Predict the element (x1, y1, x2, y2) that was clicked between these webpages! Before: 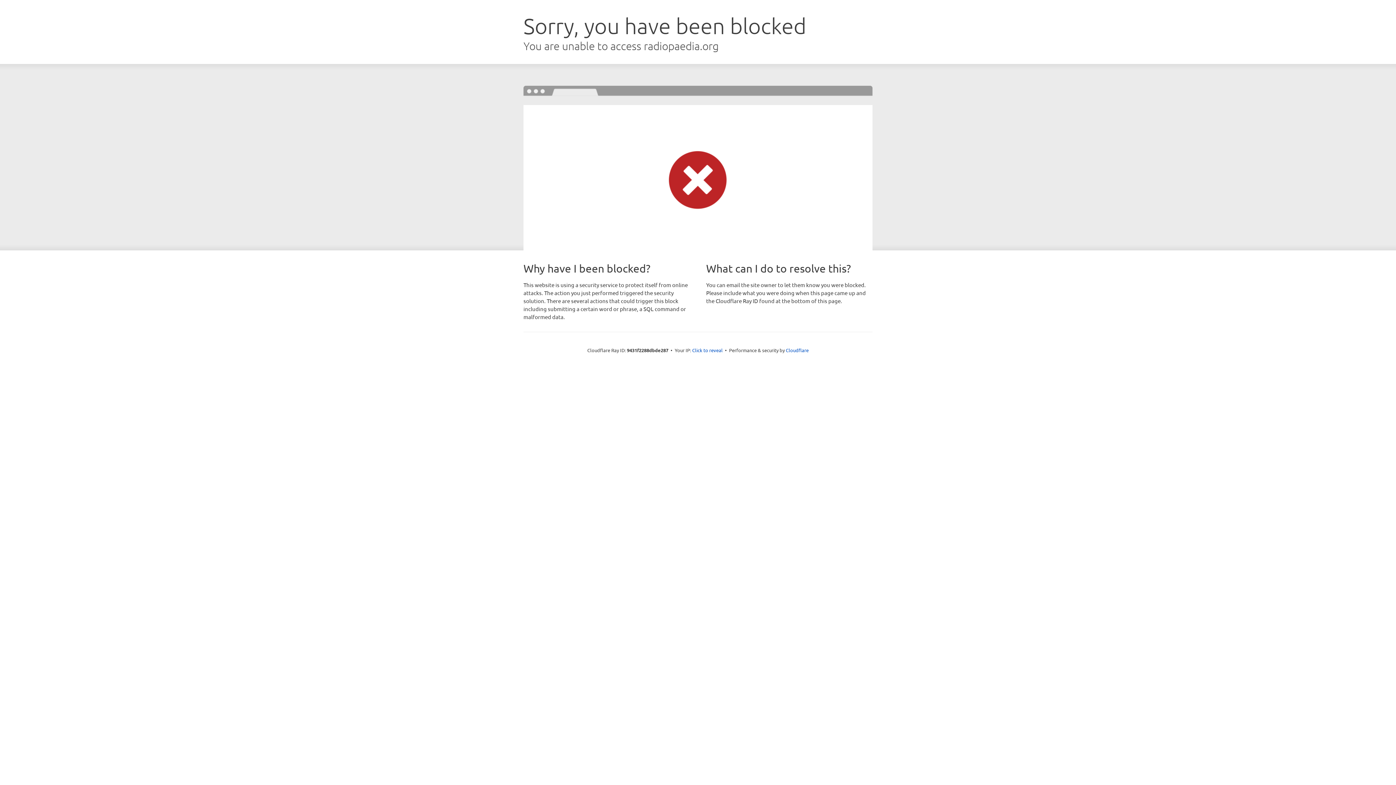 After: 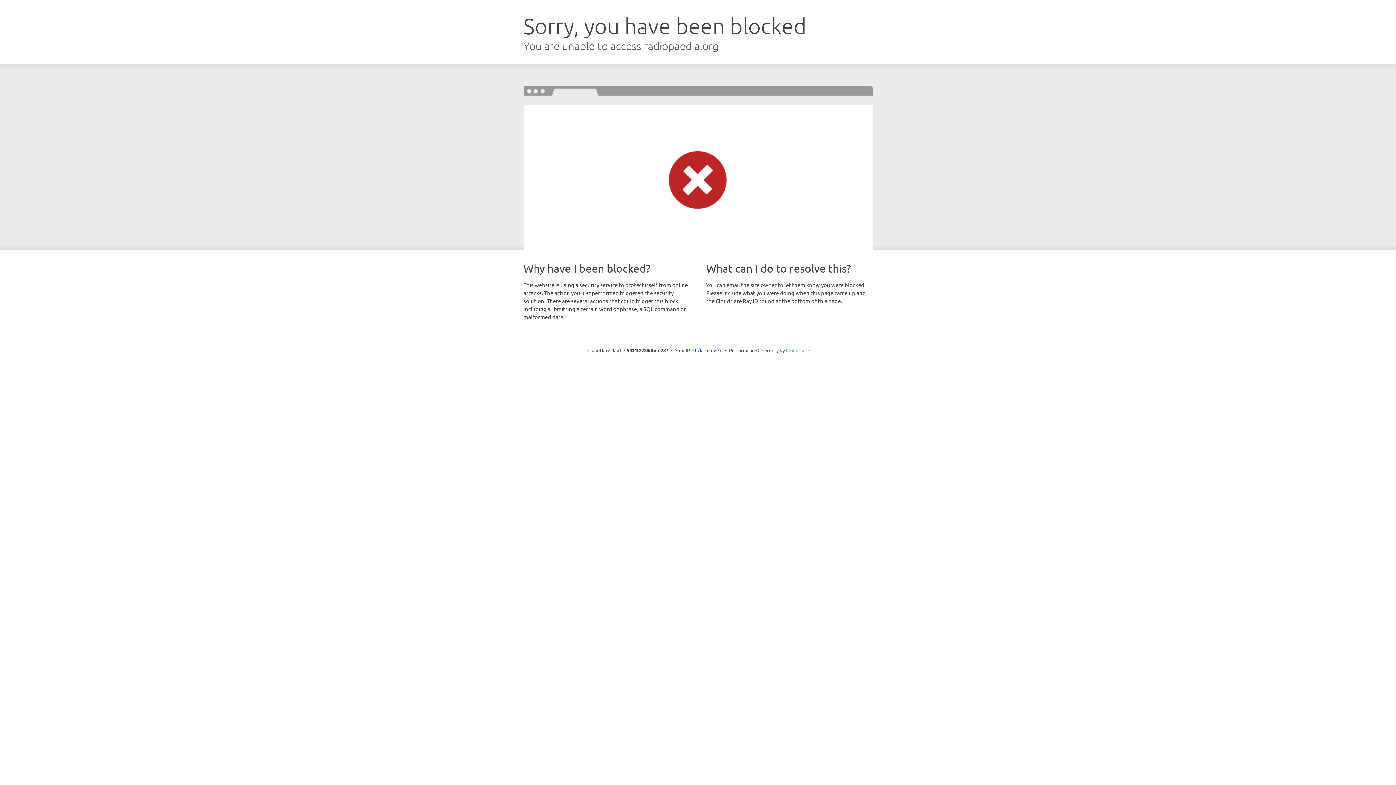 Action: label: Cloudflare bbox: (786, 347, 808, 353)